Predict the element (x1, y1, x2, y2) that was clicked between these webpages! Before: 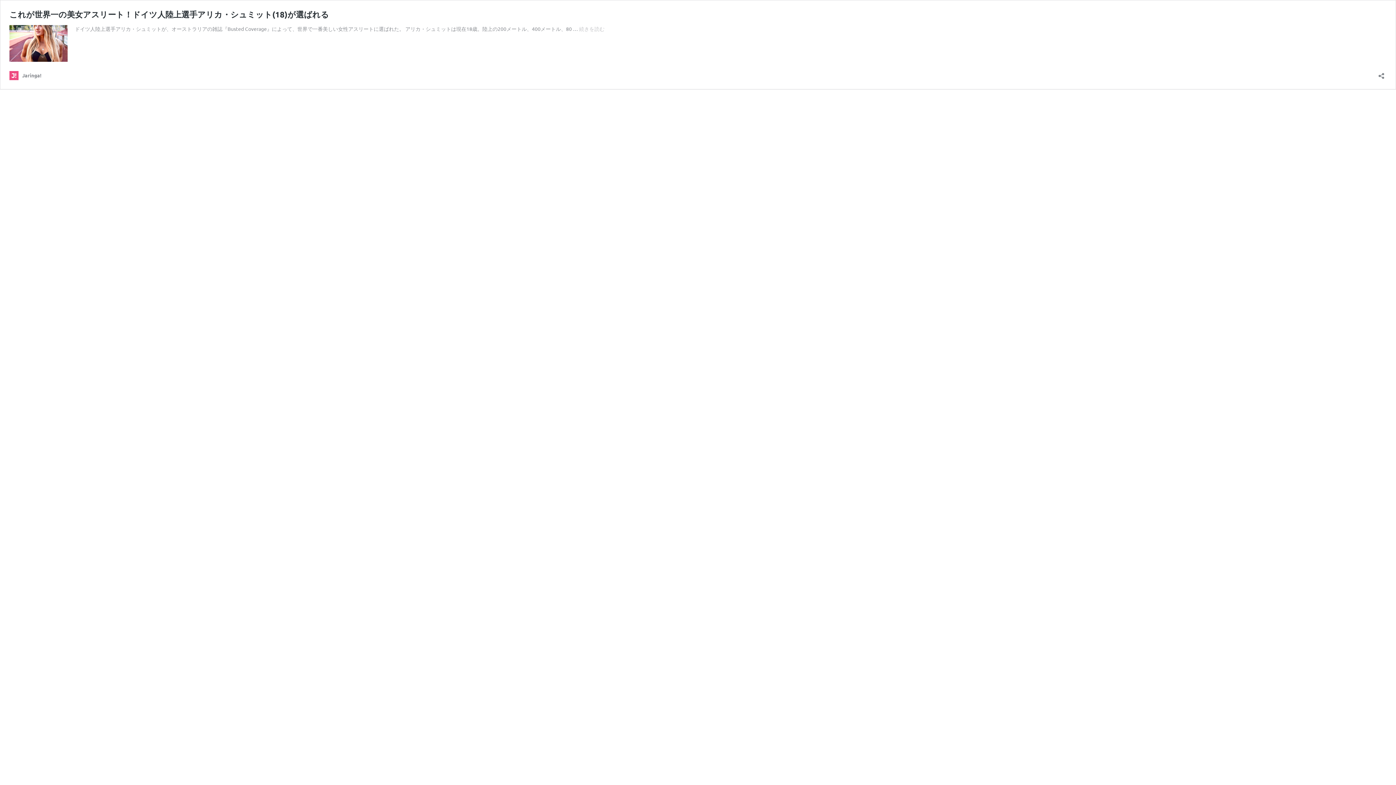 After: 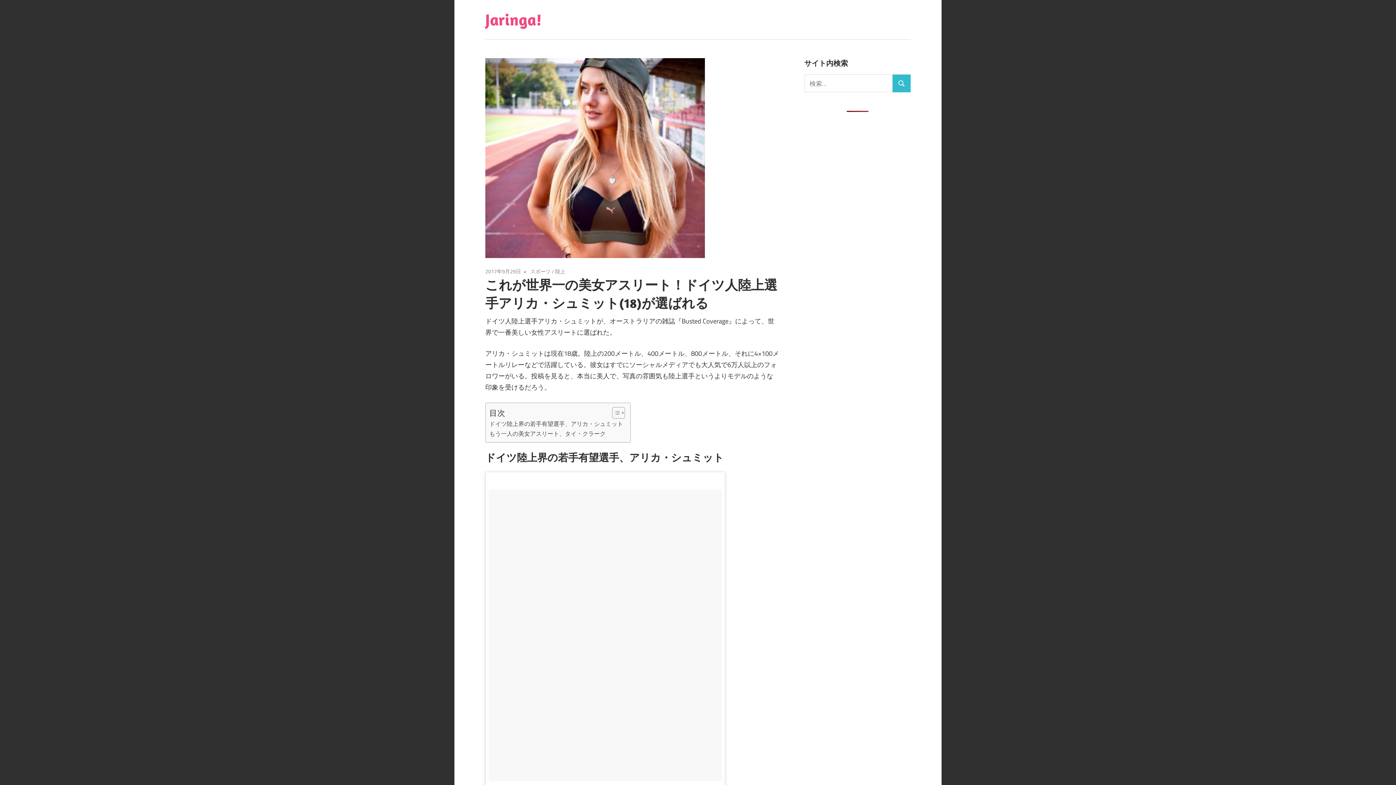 Action: bbox: (9, 56, 67, 63)